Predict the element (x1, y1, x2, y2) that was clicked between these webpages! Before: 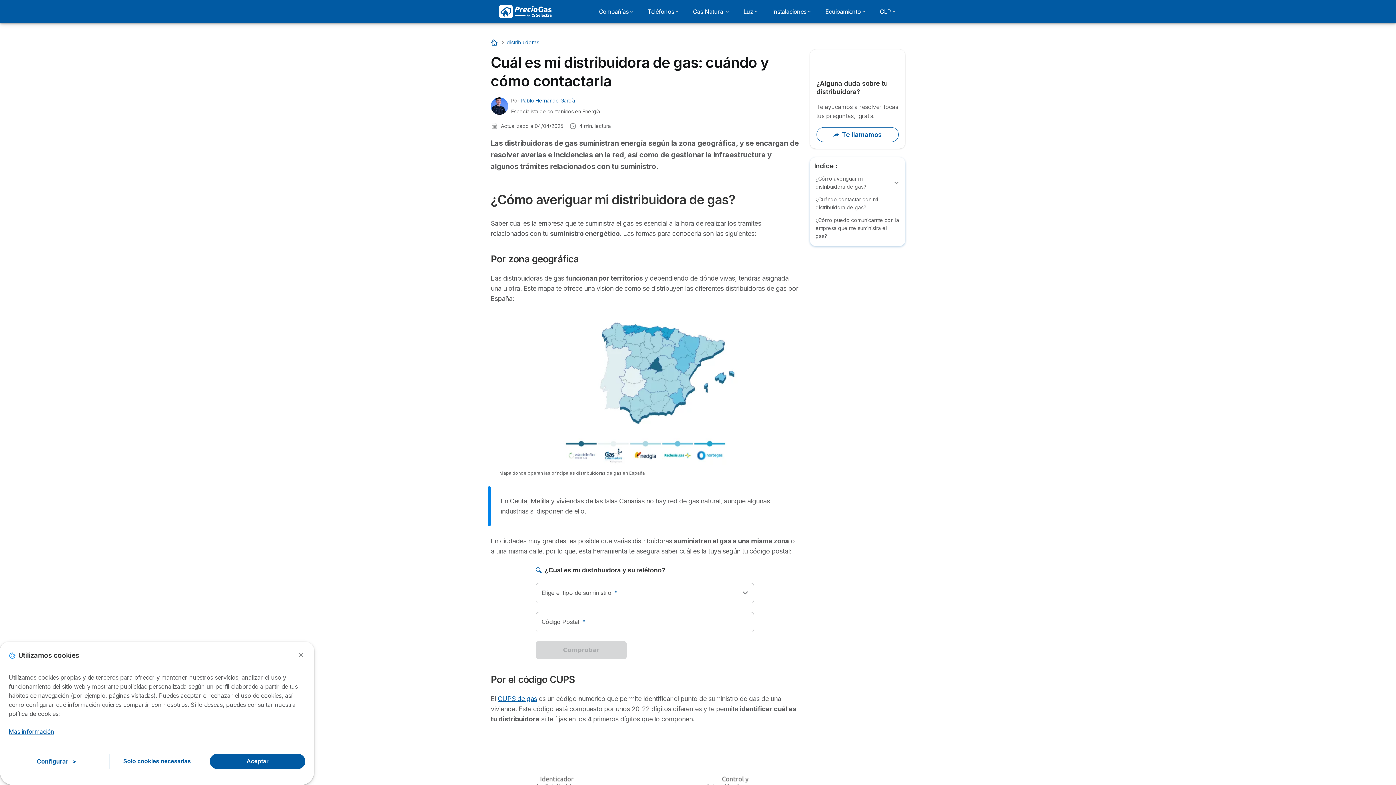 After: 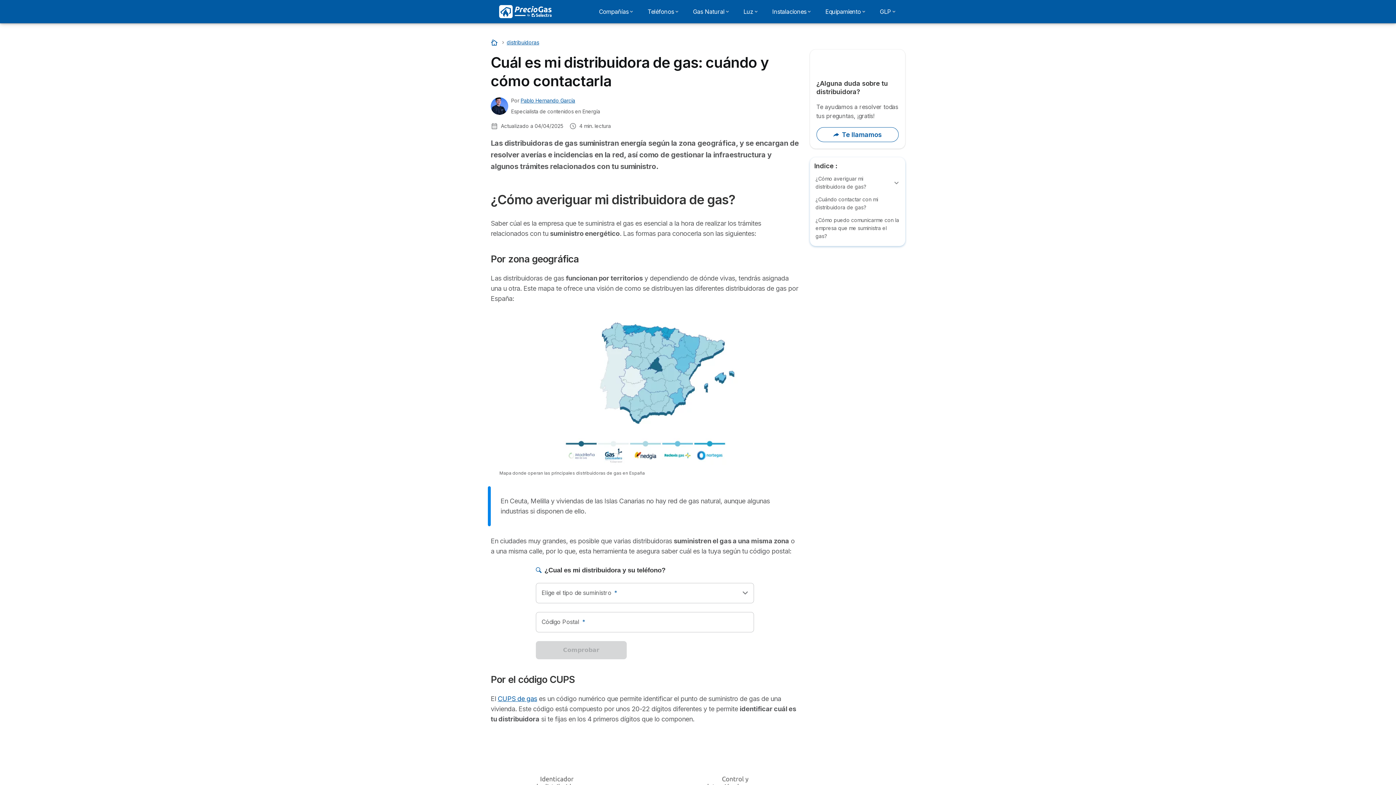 Action: bbox: (296, 650, 305, 659) label: Close